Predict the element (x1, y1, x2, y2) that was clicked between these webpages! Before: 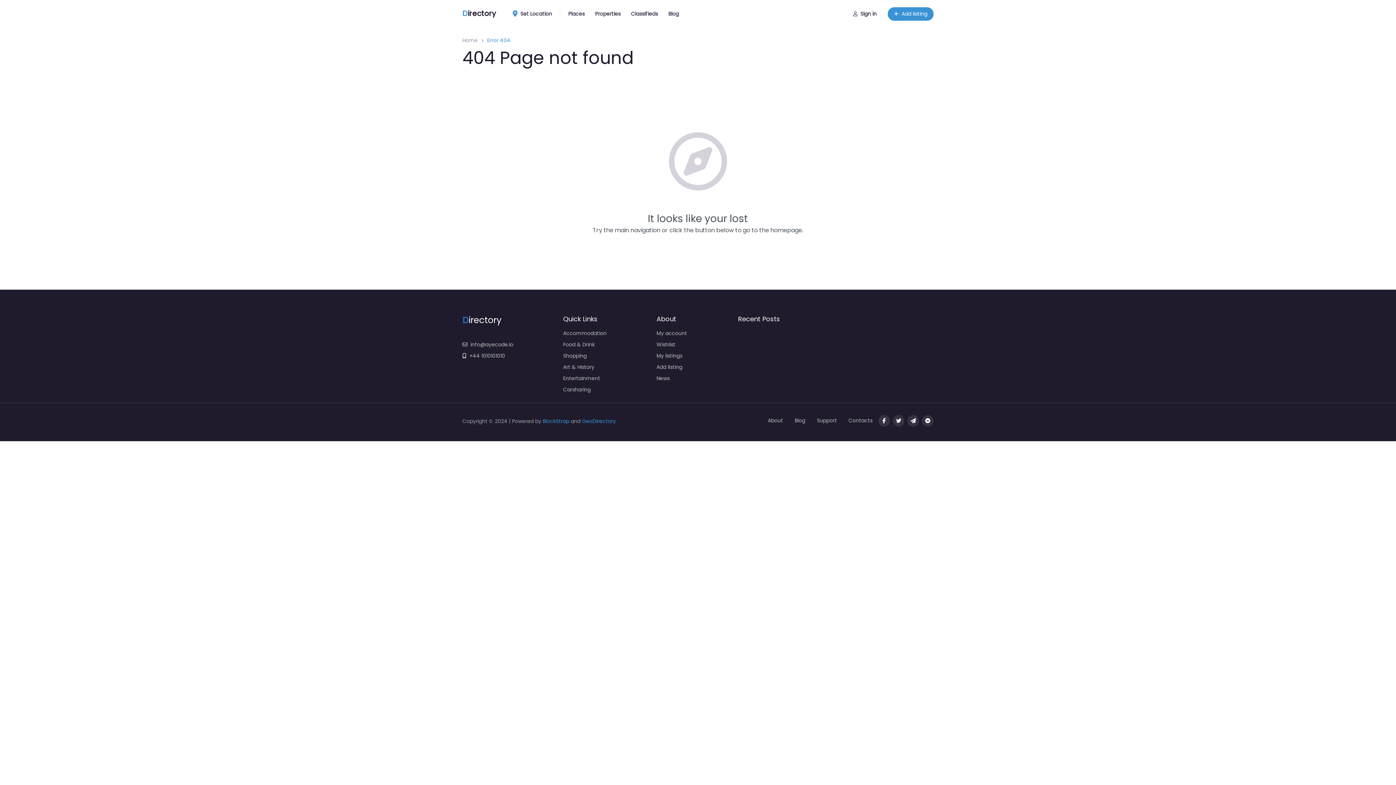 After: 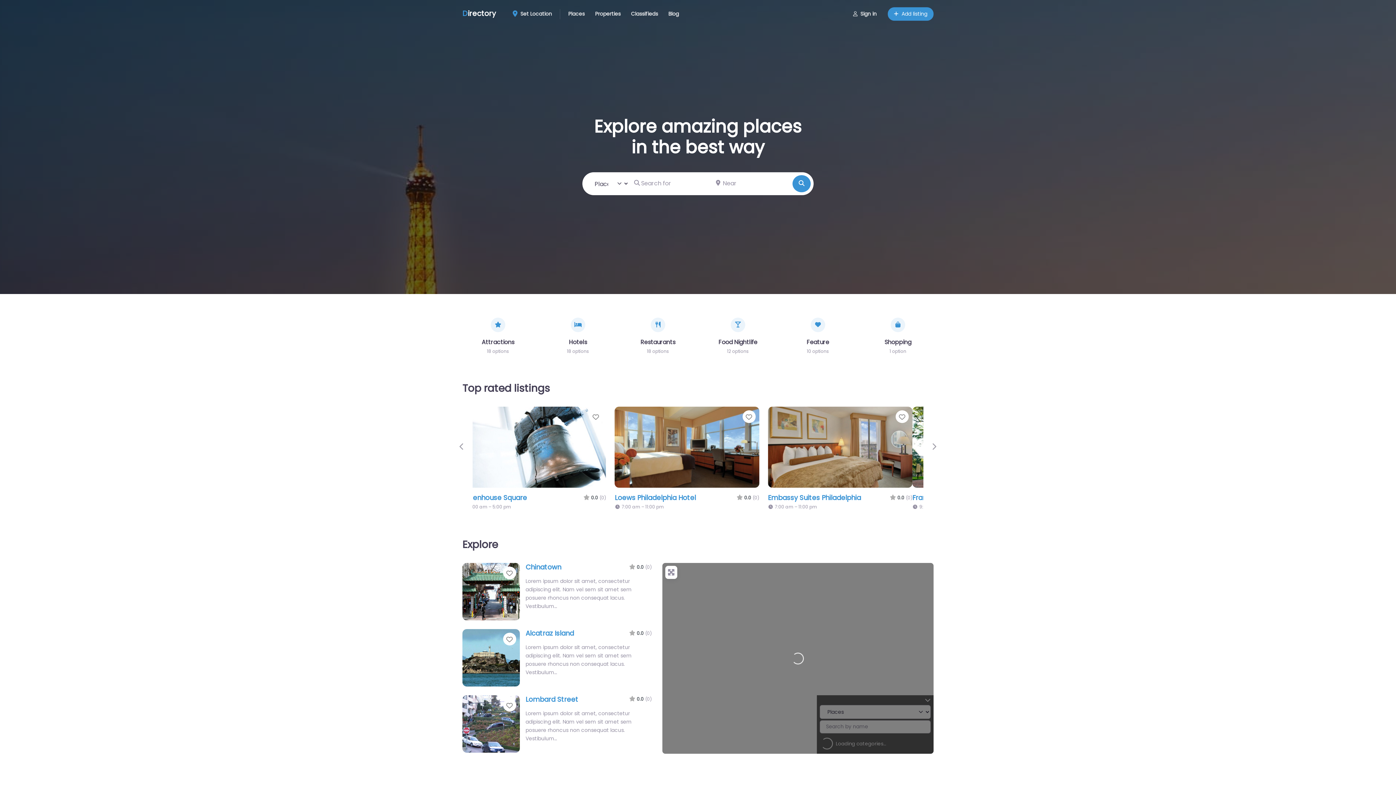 Action: label: My listings bbox: (656, 352, 687, 360)